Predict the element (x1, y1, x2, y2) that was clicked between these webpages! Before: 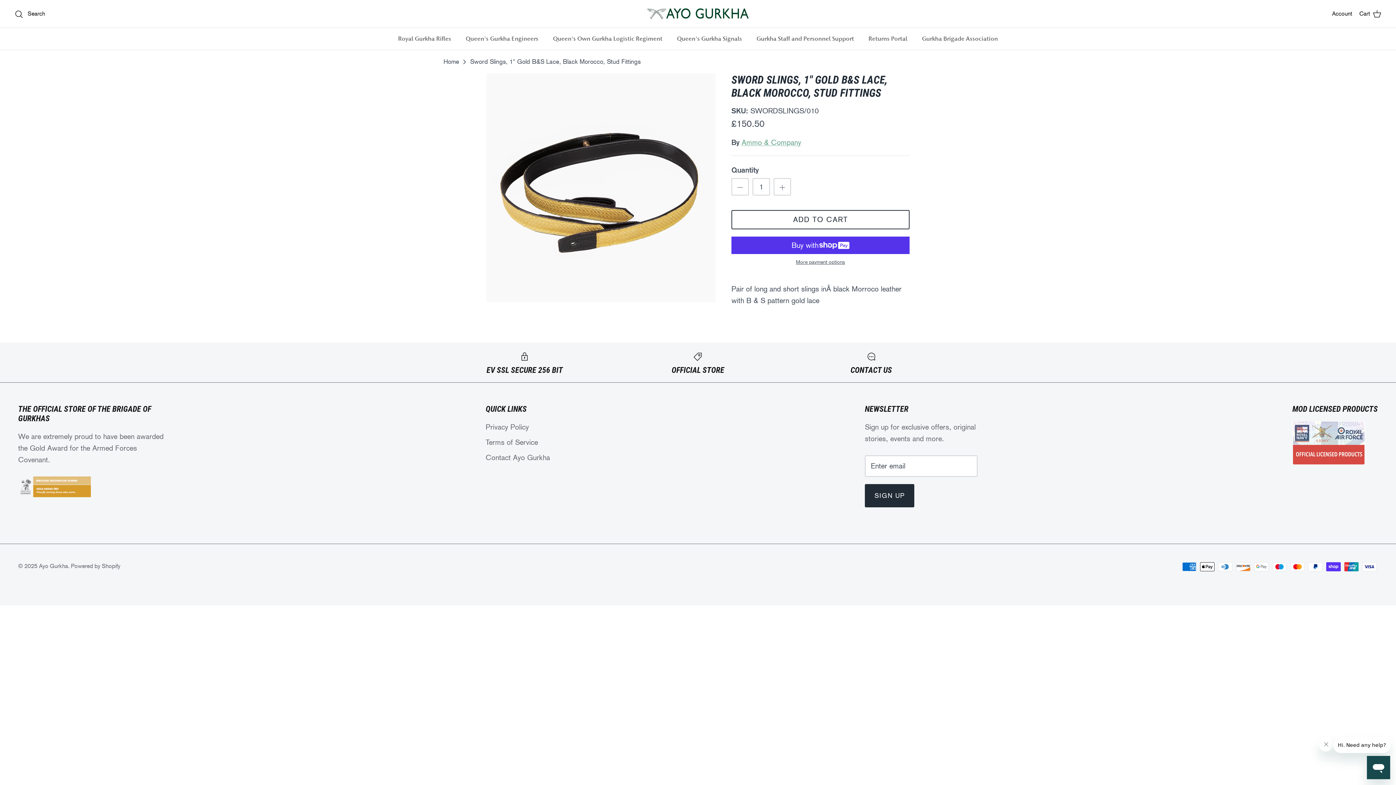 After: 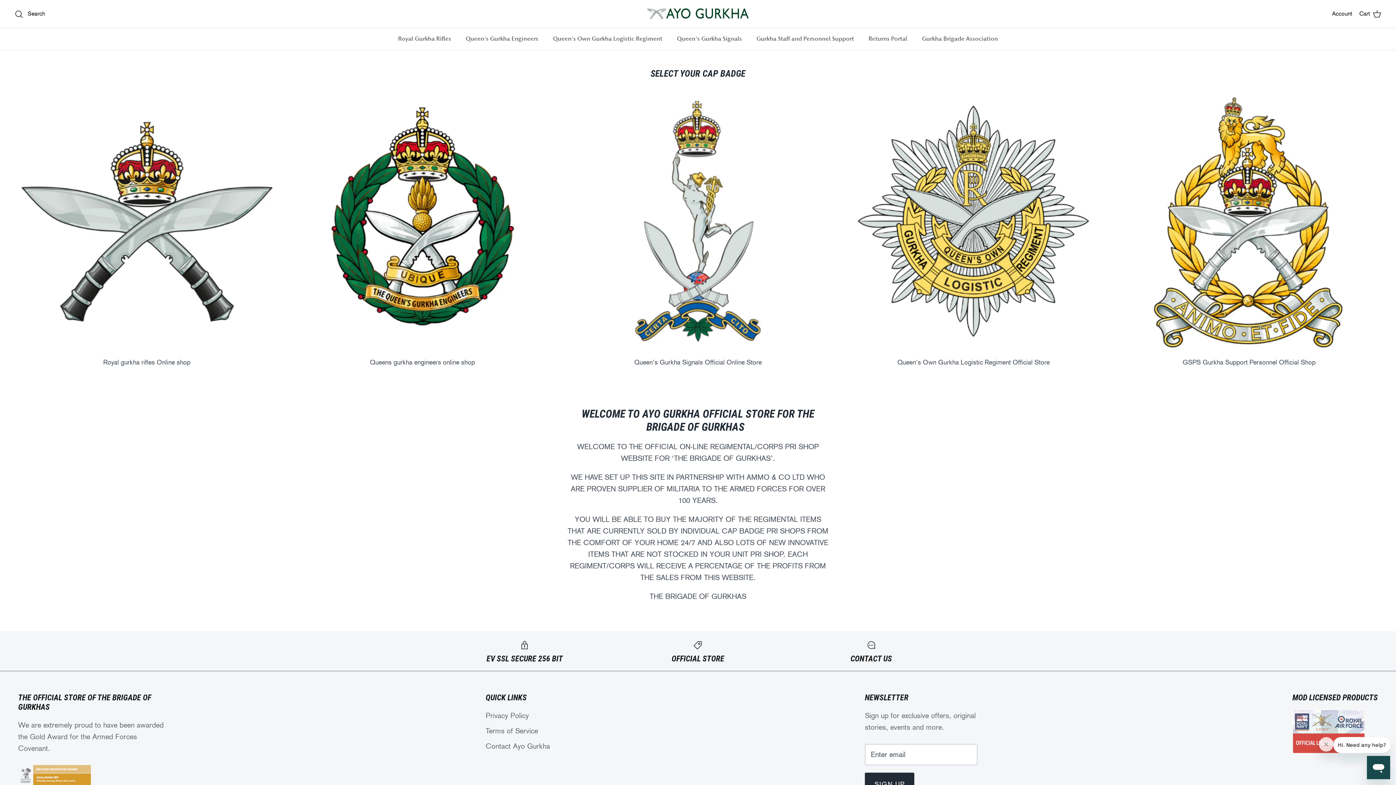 Action: label: Ayo Gurkha bbox: (38, 562, 68, 569)